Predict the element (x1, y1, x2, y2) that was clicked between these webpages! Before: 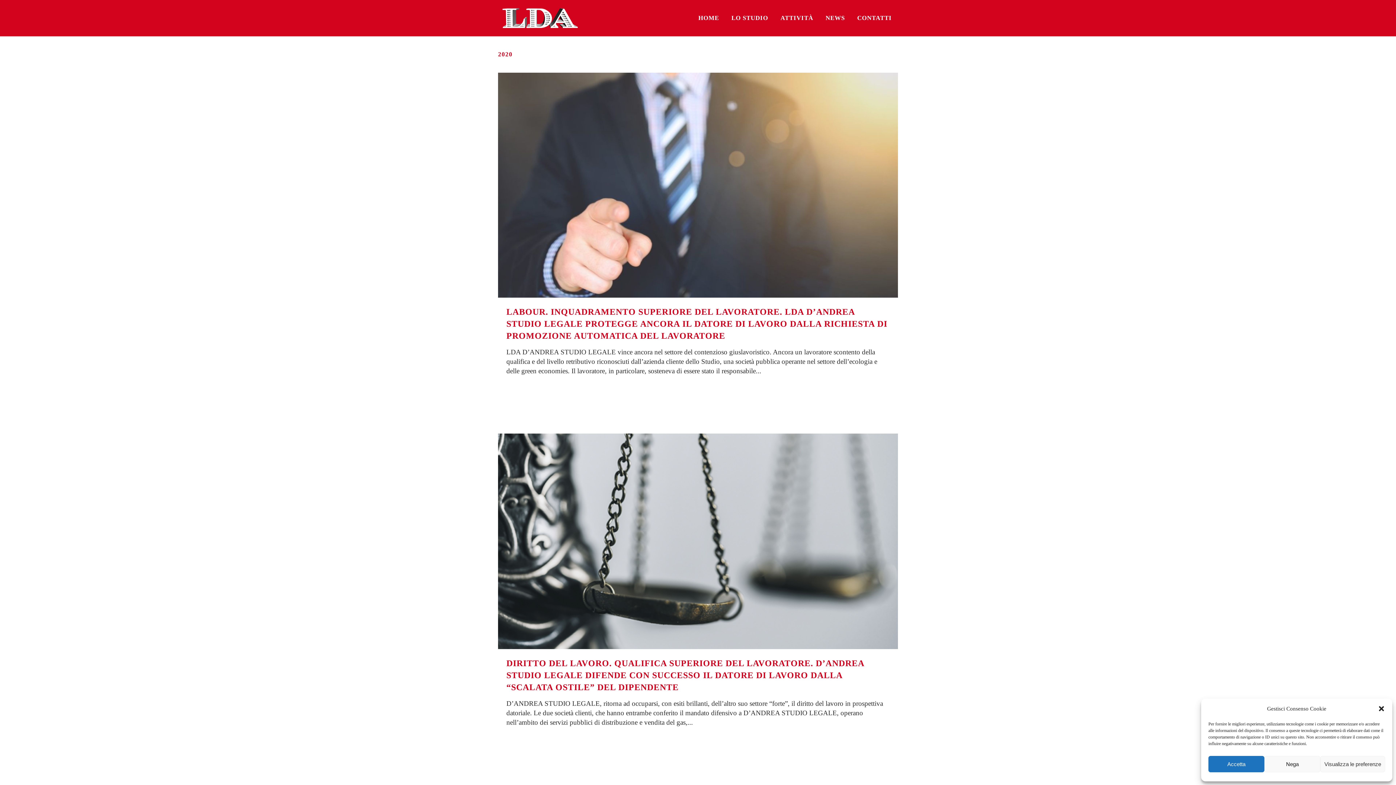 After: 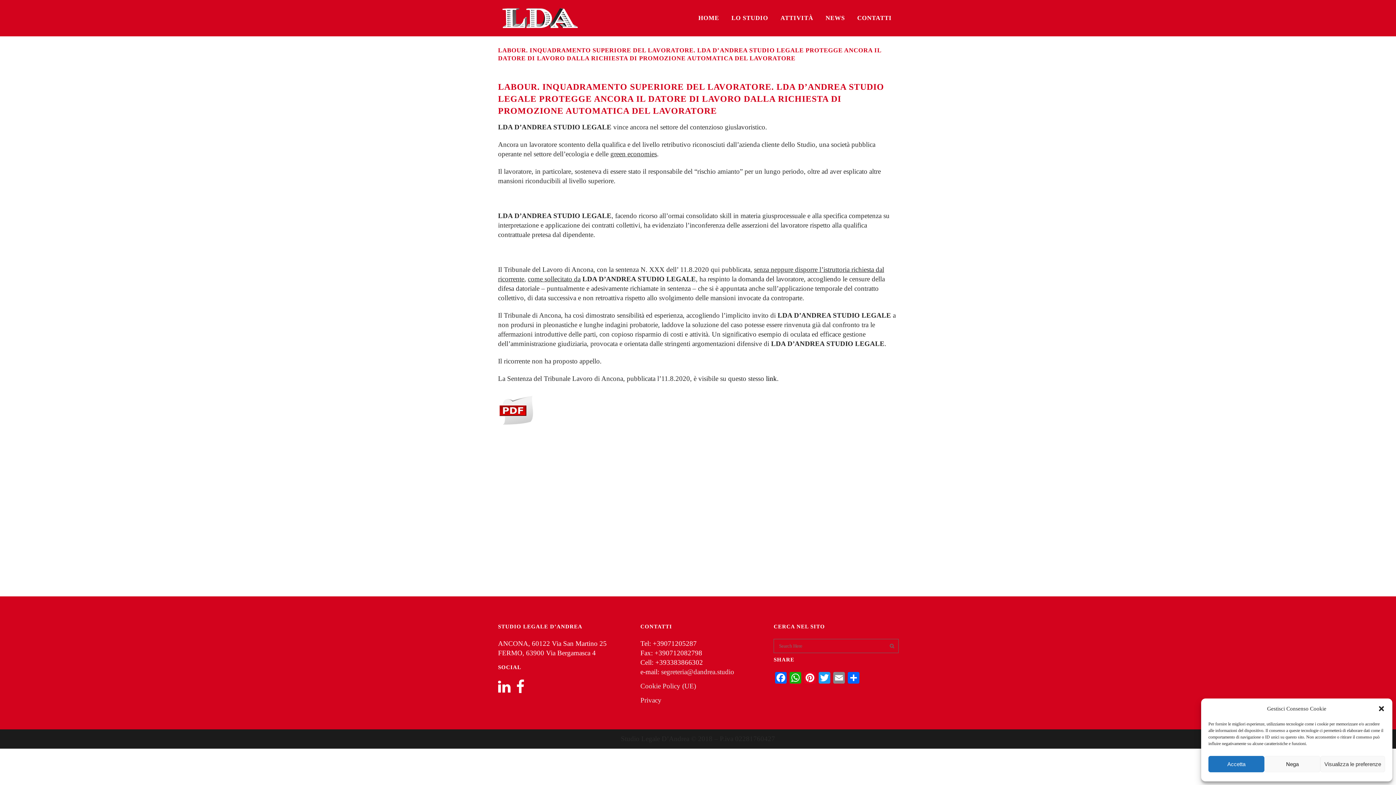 Action: label: LABOUR. INQUADRAMENTO SUPERIORE DEL LAVORATORE. LDA D’ANDREA STUDIO LEGALE PROTEGGE ANCORA IL DATORE DI LAVORO DALLA RICHIESTA DI PROMOZIONE AUTOMATICA DEL LAVORATORE bbox: (506, 307, 887, 340)